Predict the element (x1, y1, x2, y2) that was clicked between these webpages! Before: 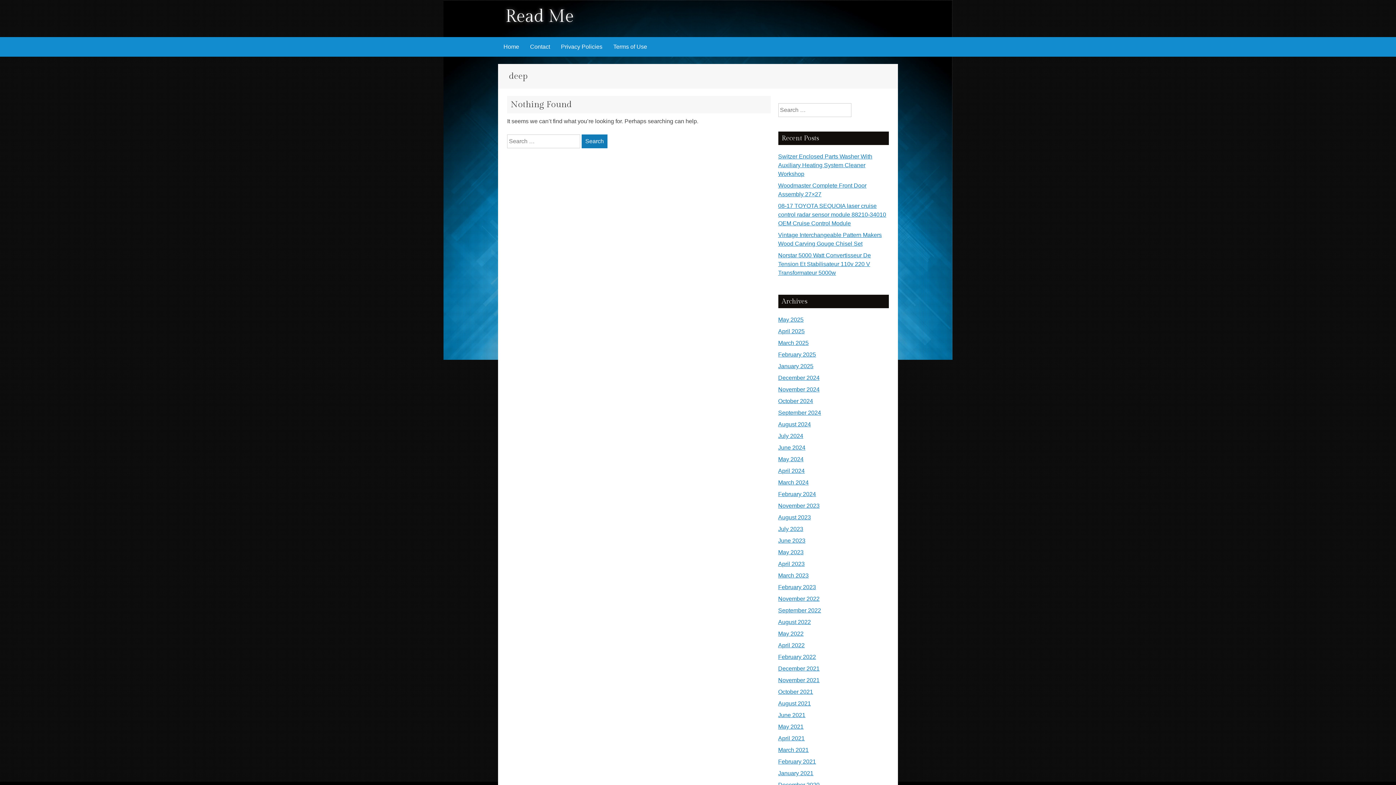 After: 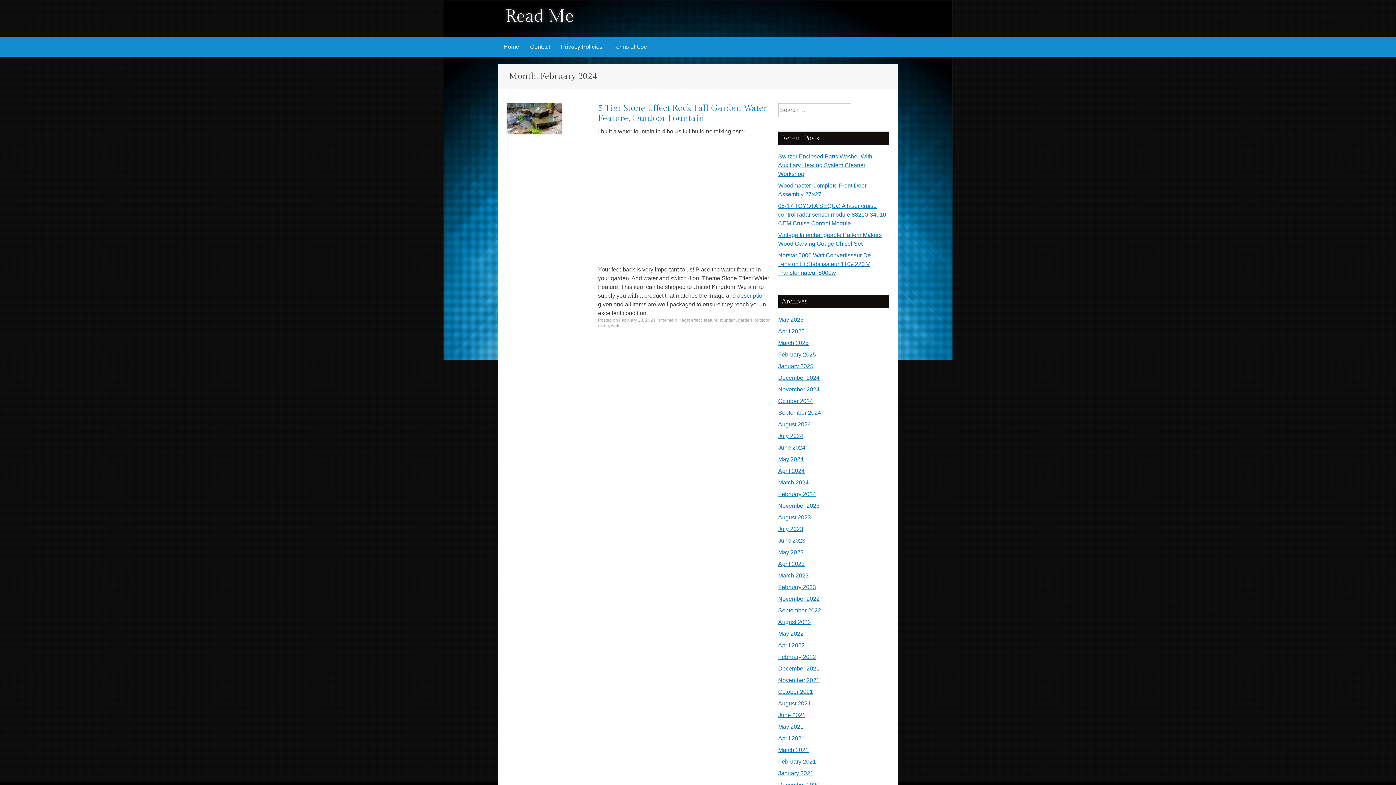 Action: label: February 2024 bbox: (778, 491, 816, 497)